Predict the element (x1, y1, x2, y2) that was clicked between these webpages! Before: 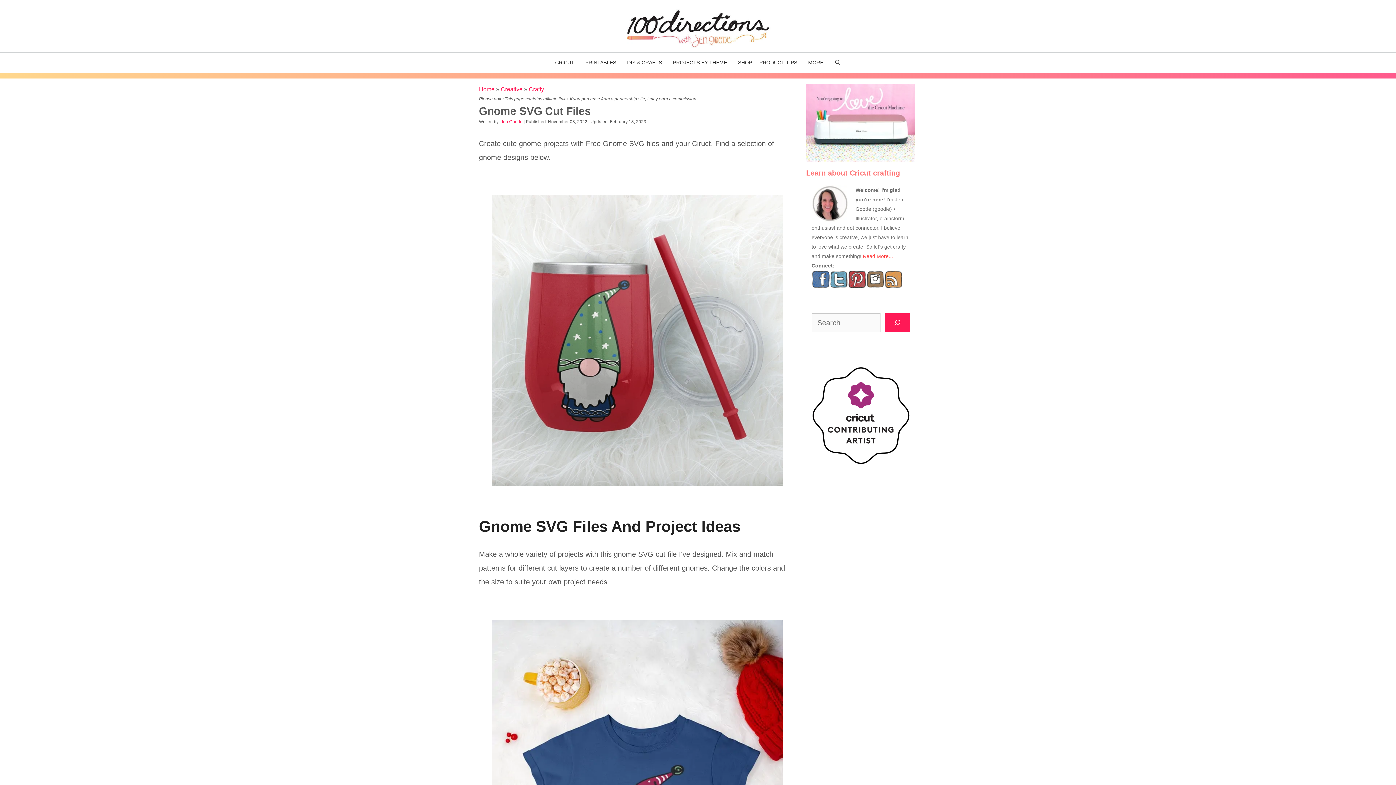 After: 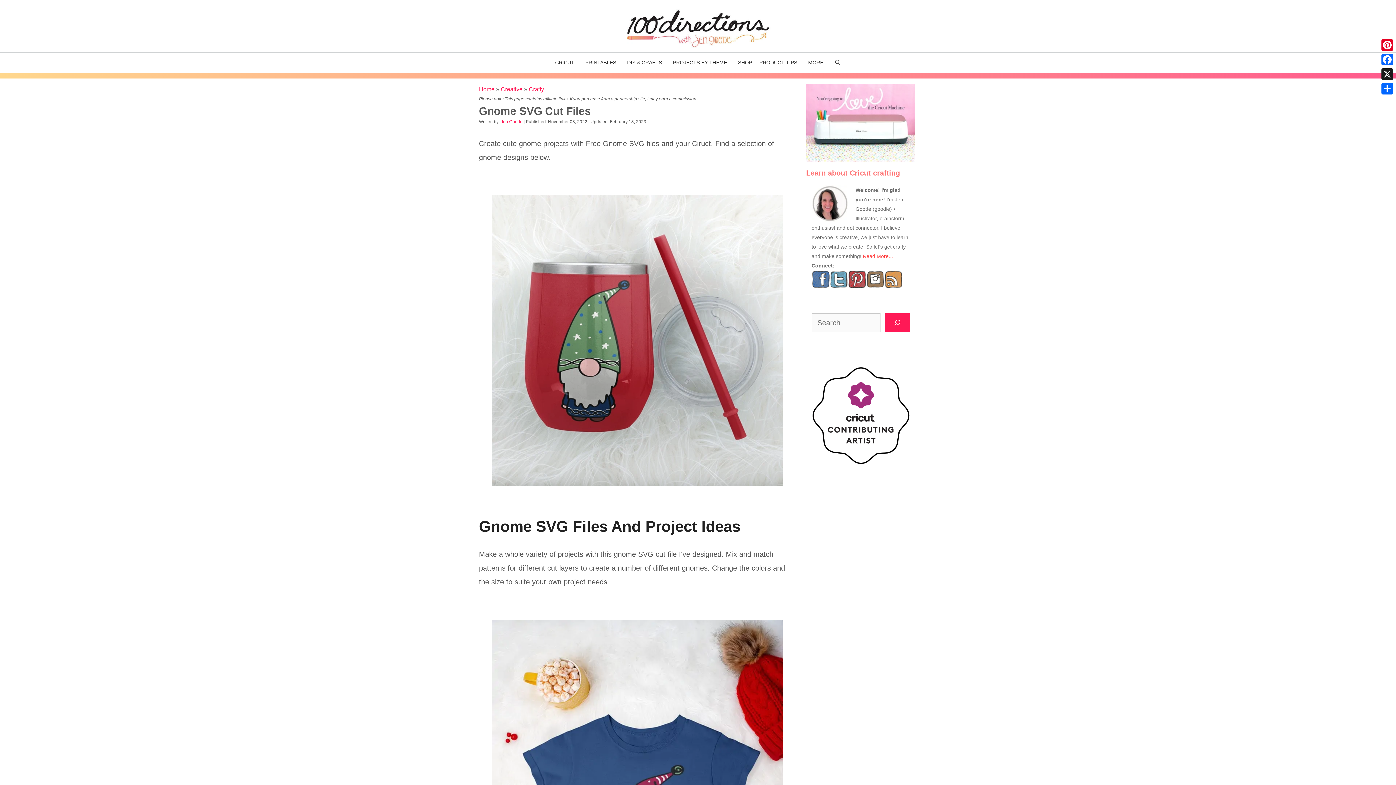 Action: bbox: (811, 469, 910, 475)